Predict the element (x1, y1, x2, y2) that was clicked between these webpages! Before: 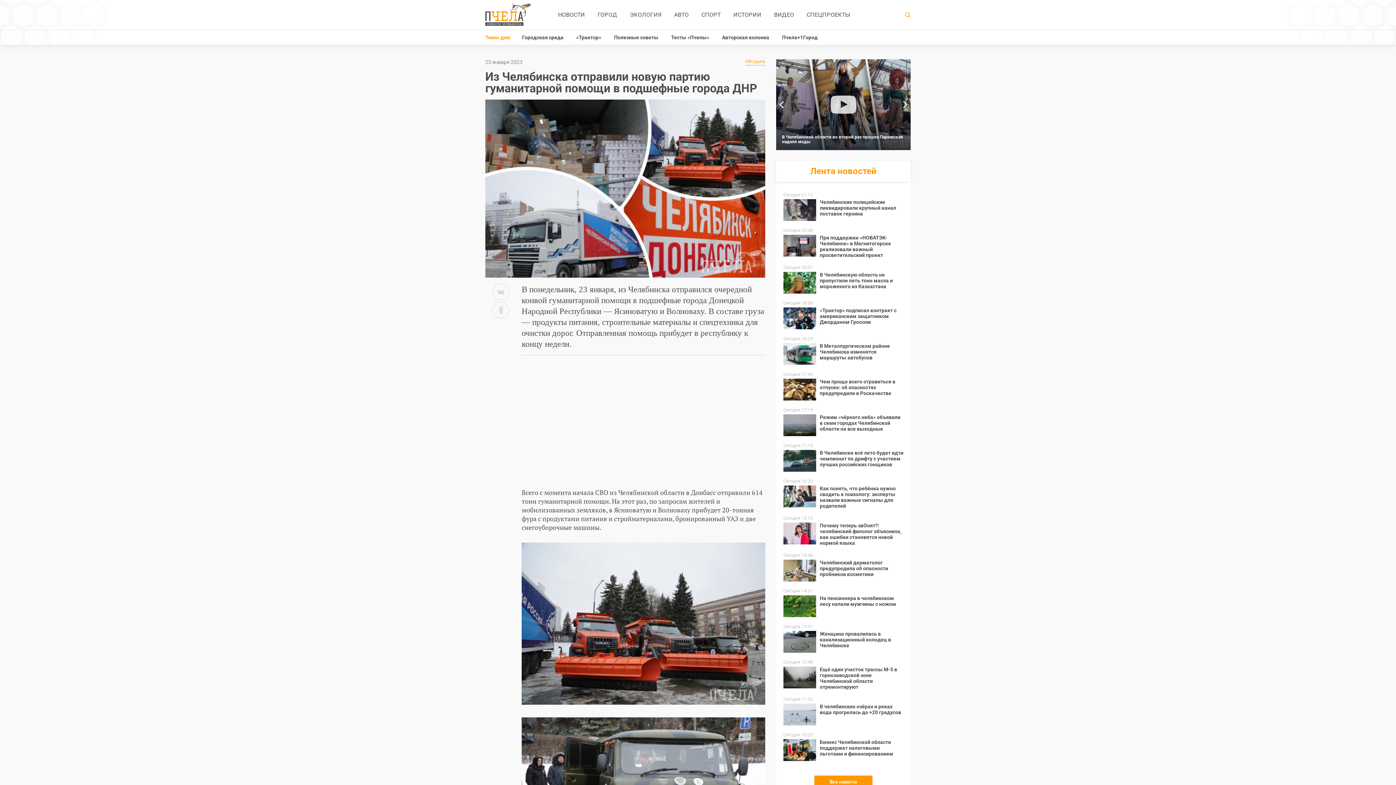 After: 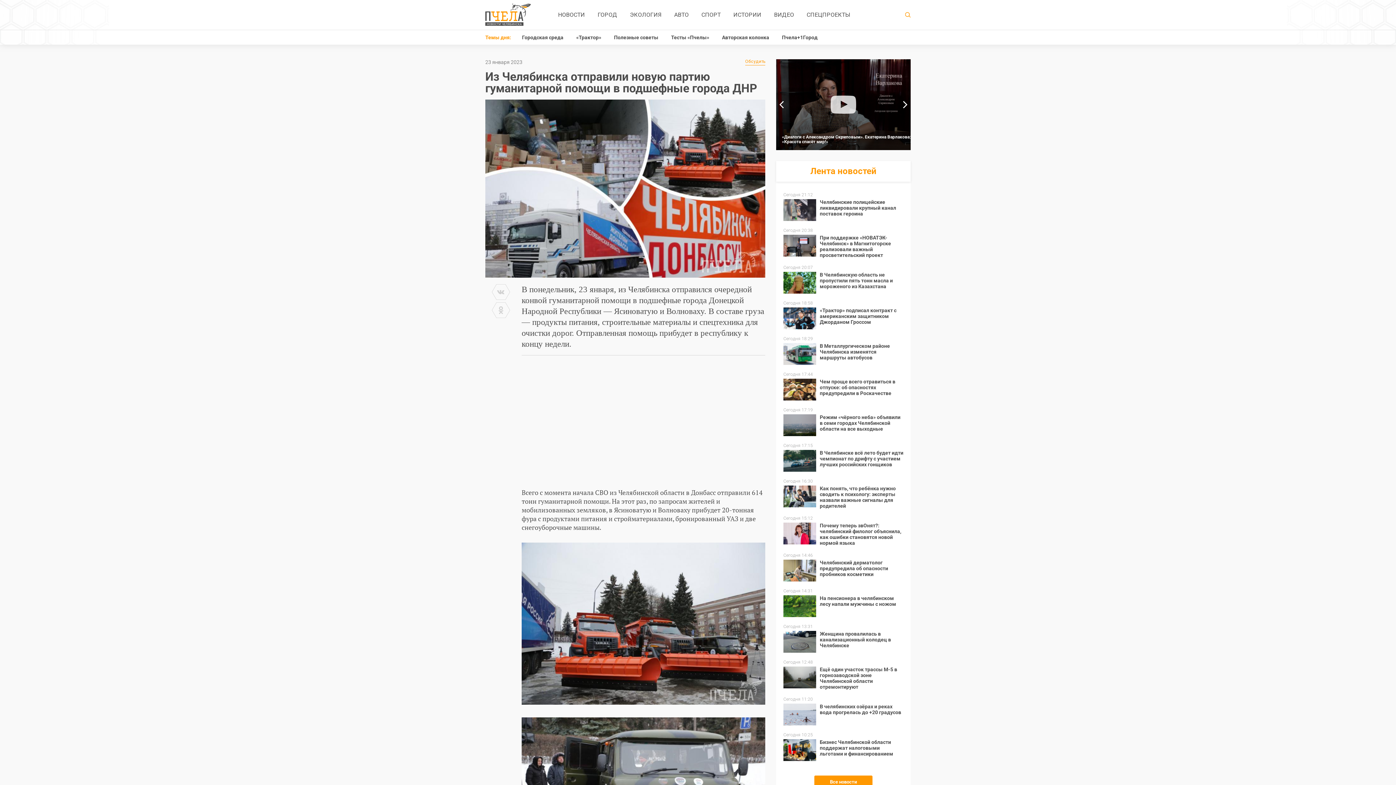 Action: bbox: (776, 99, 787, 110) label: Previous